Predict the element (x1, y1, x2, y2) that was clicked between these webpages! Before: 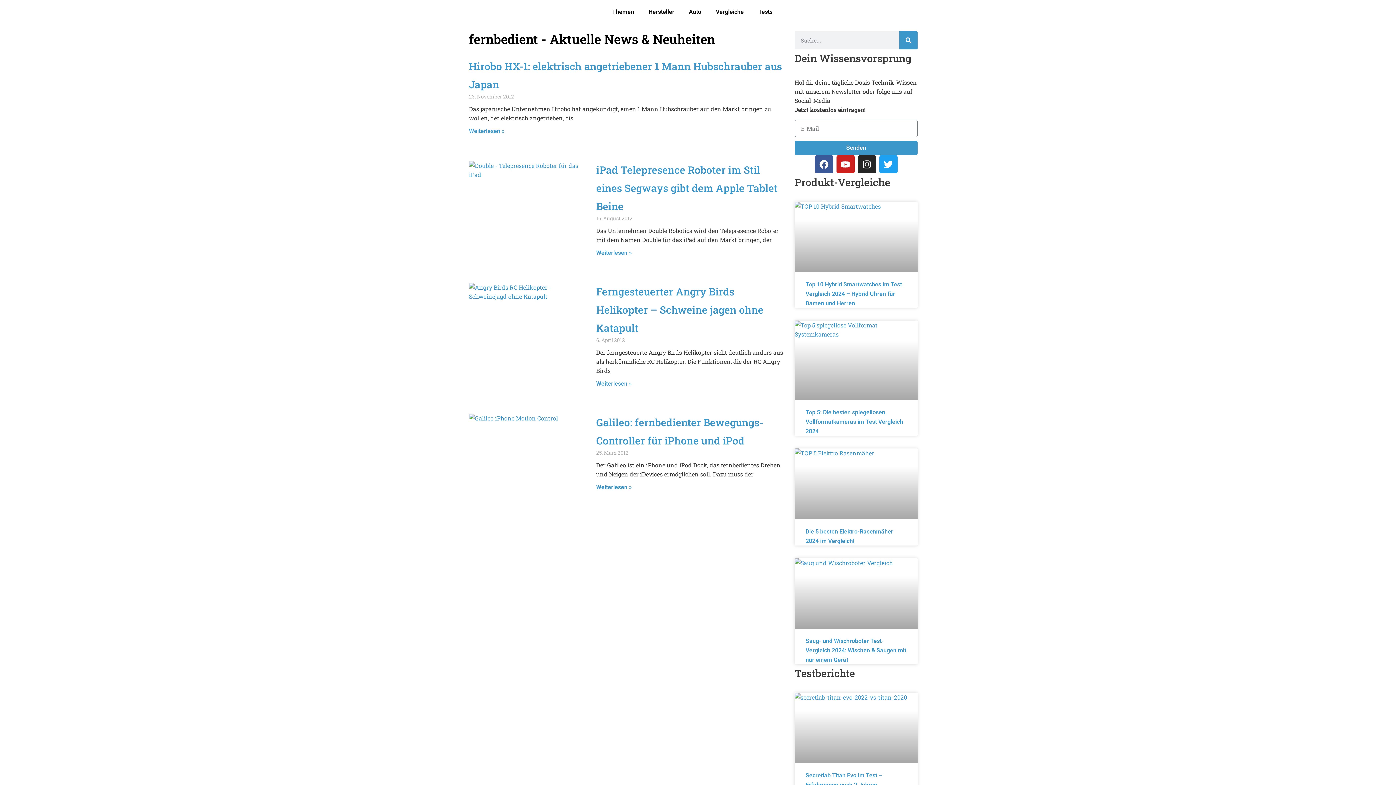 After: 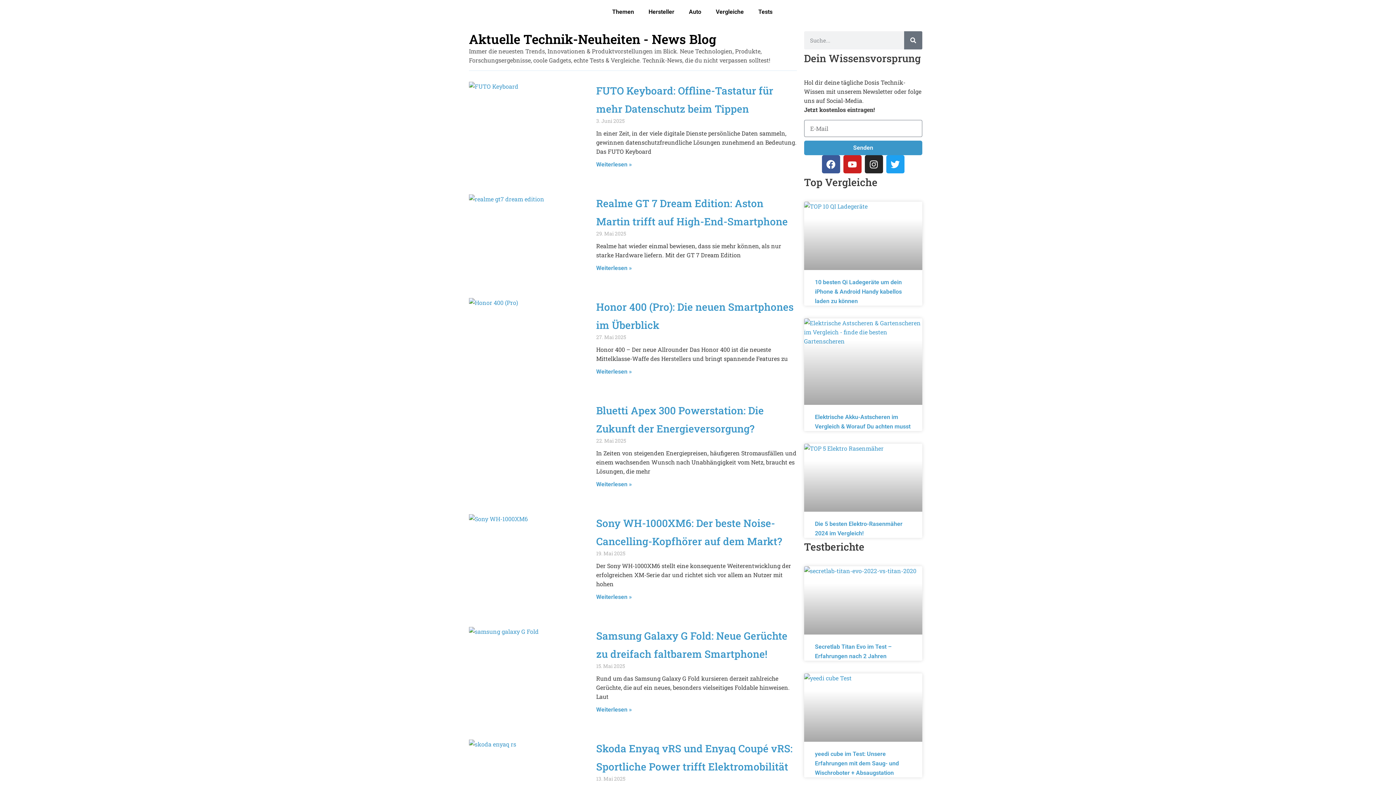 Action: bbox: (465, 3, 574, 12)